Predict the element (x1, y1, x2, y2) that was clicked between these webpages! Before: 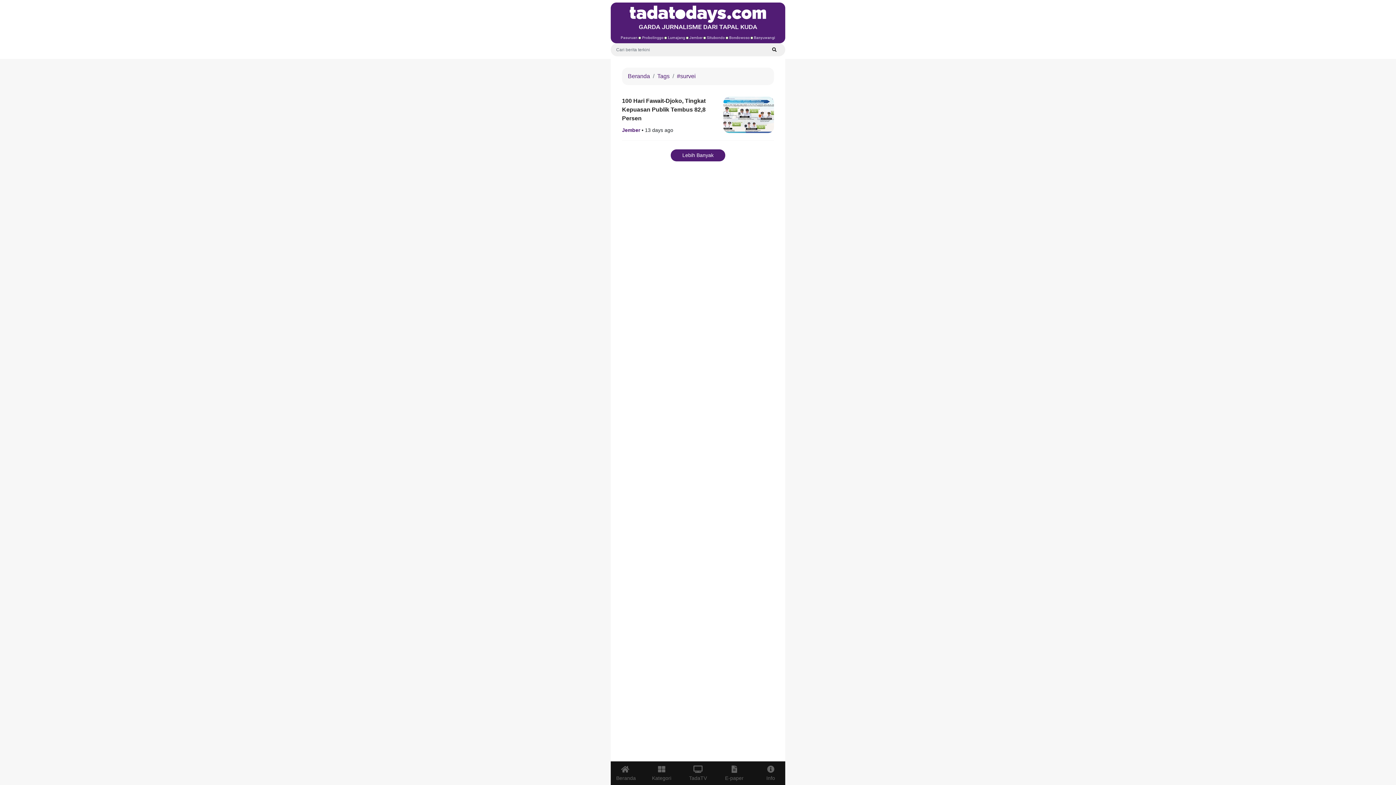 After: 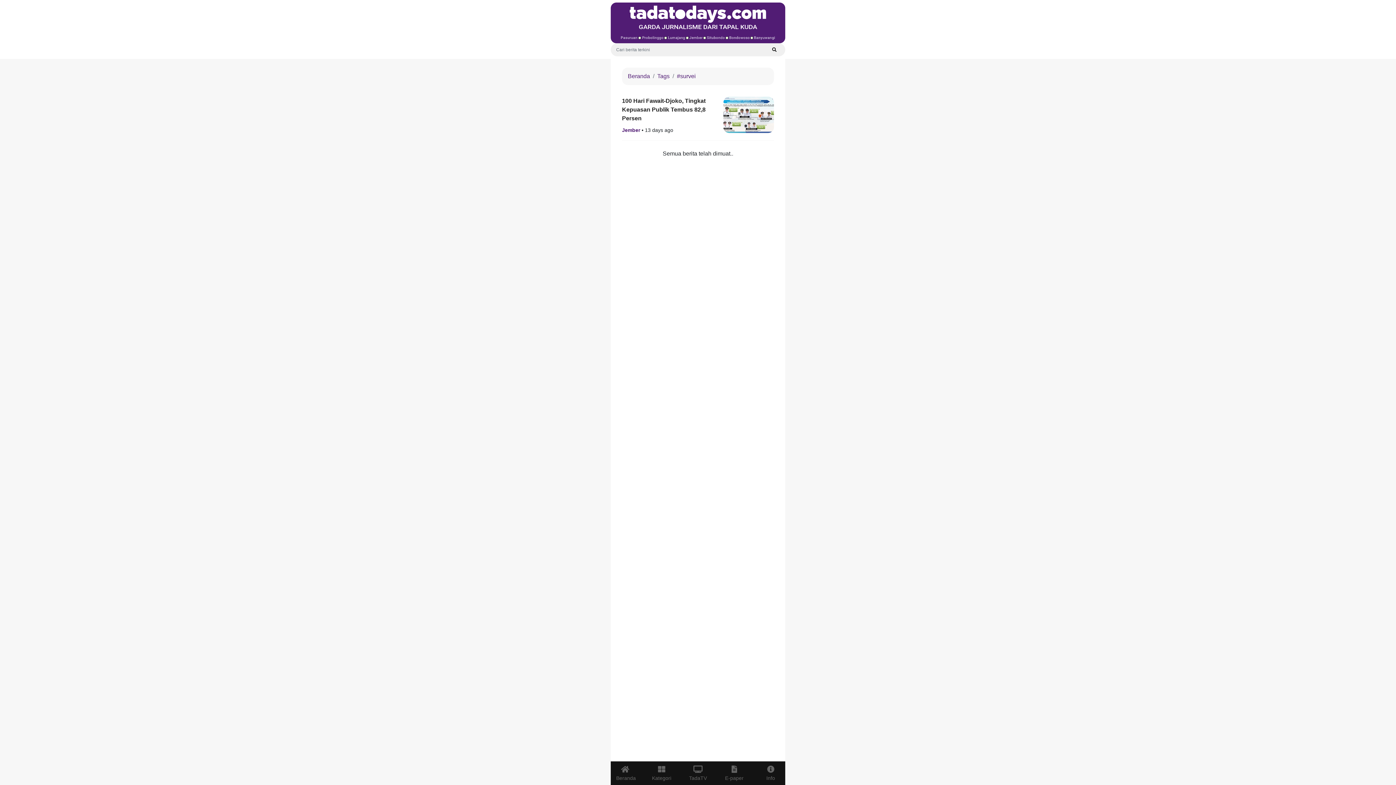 Action: label: Lebih Banyak bbox: (670, 149, 725, 161)